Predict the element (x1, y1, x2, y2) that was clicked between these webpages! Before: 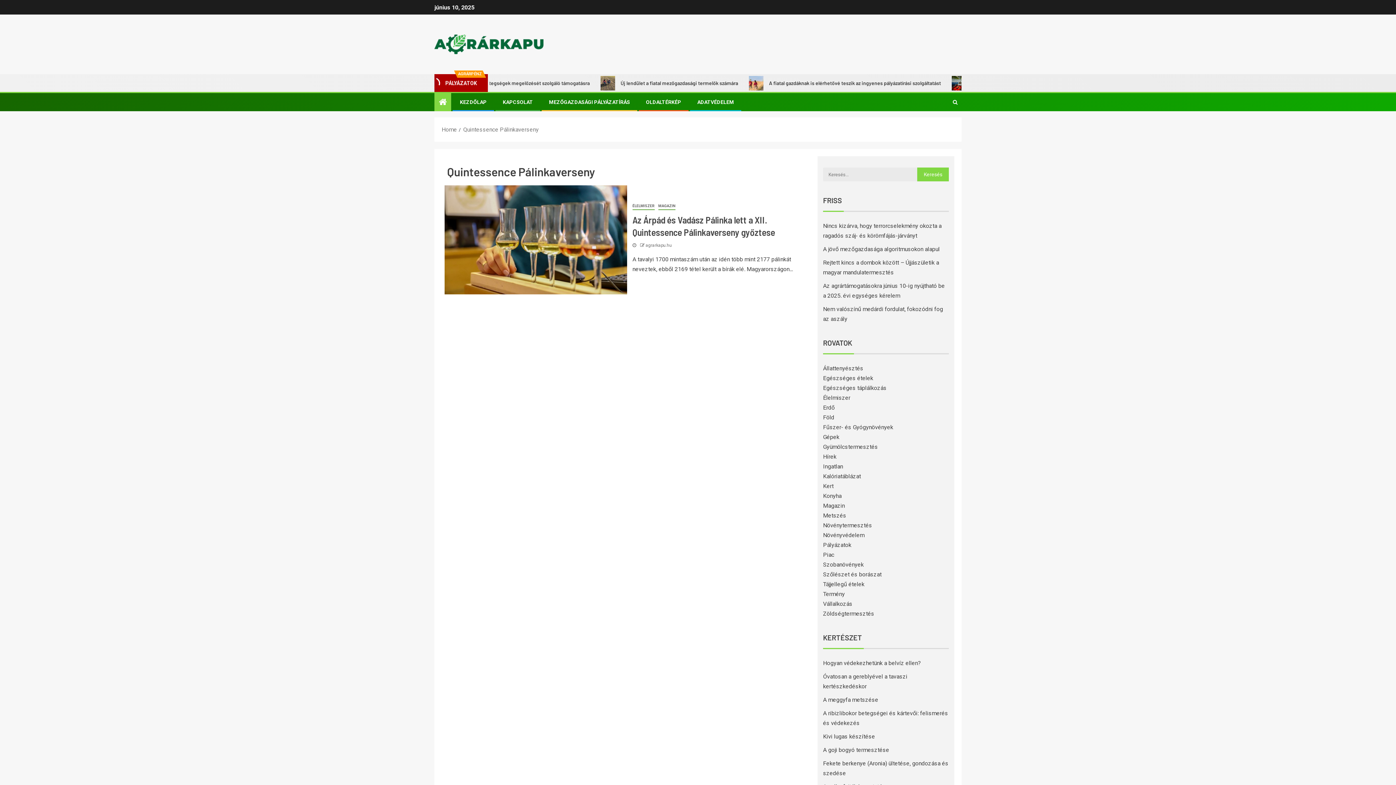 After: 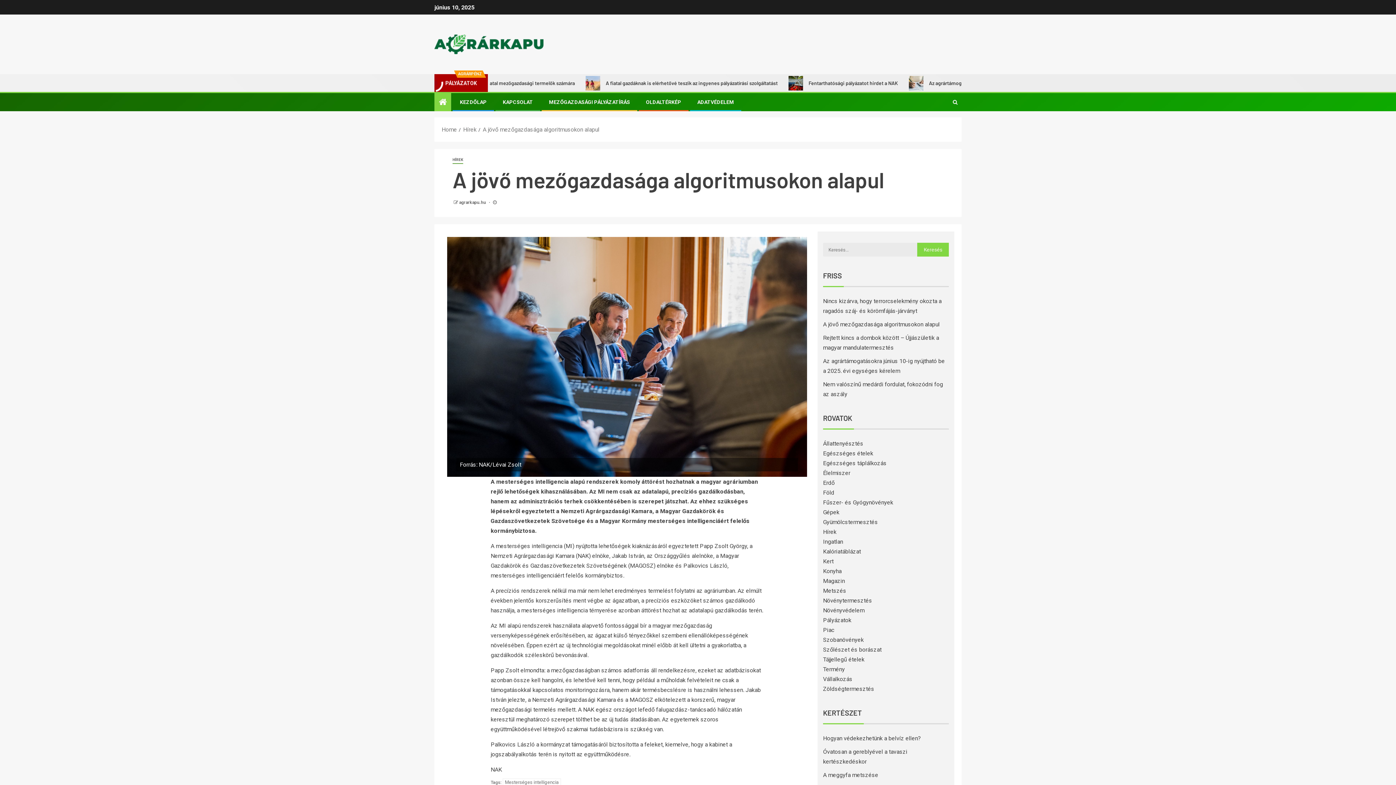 Action: label: A jövő mezőgazdasága algoritmusokon alapul bbox: (823, 245, 939, 252)